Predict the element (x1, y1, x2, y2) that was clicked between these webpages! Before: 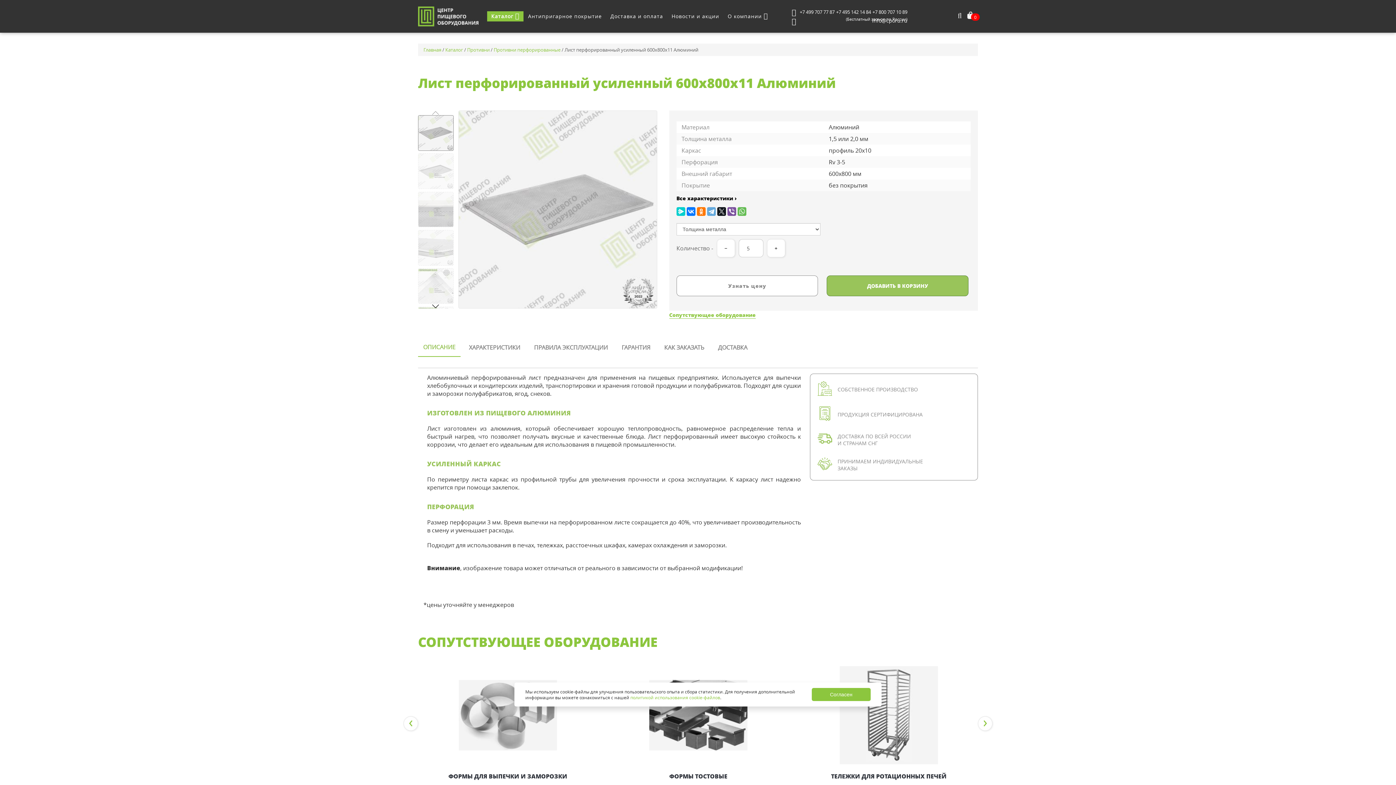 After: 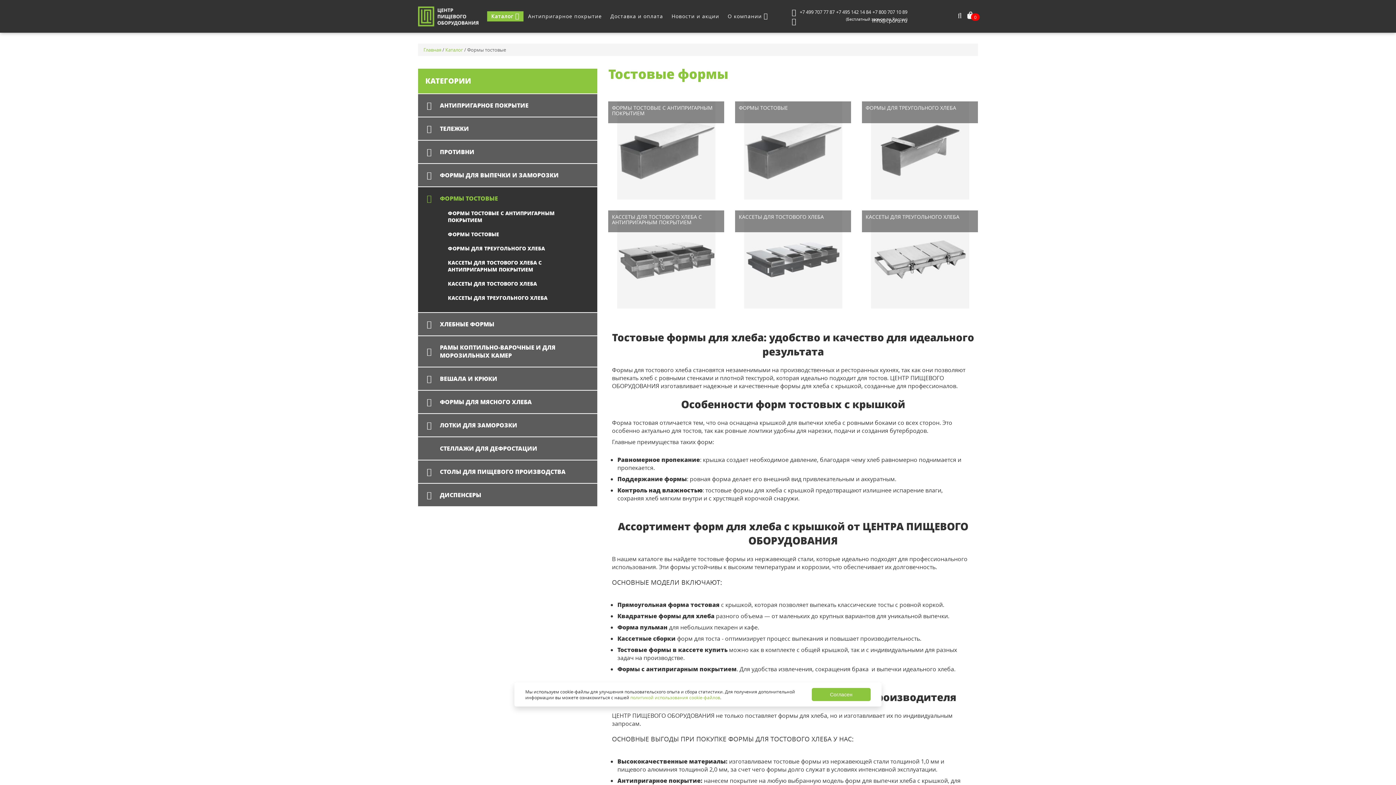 Action: bbox: (669, 772, 727, 780) label: ФОРМЫ ТОСТОВЫЕ